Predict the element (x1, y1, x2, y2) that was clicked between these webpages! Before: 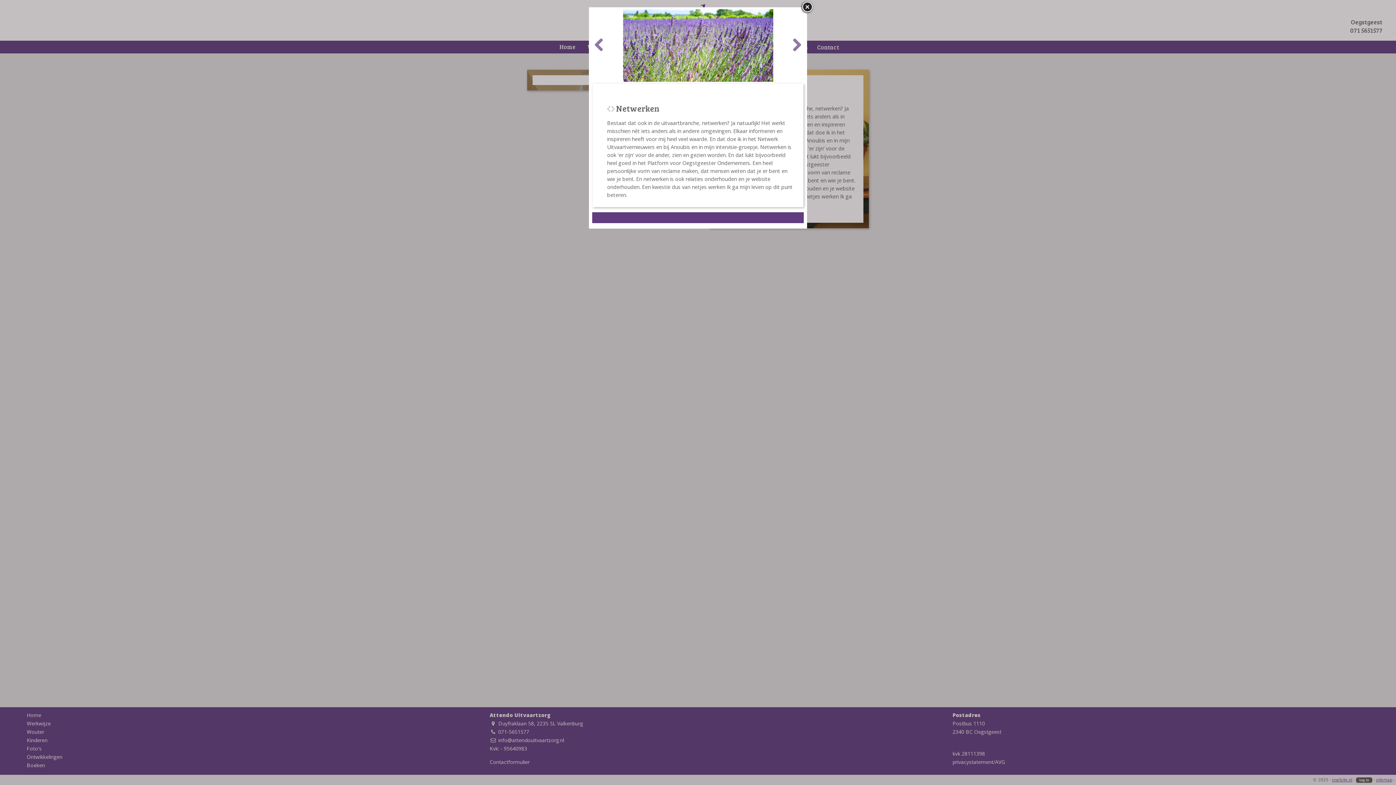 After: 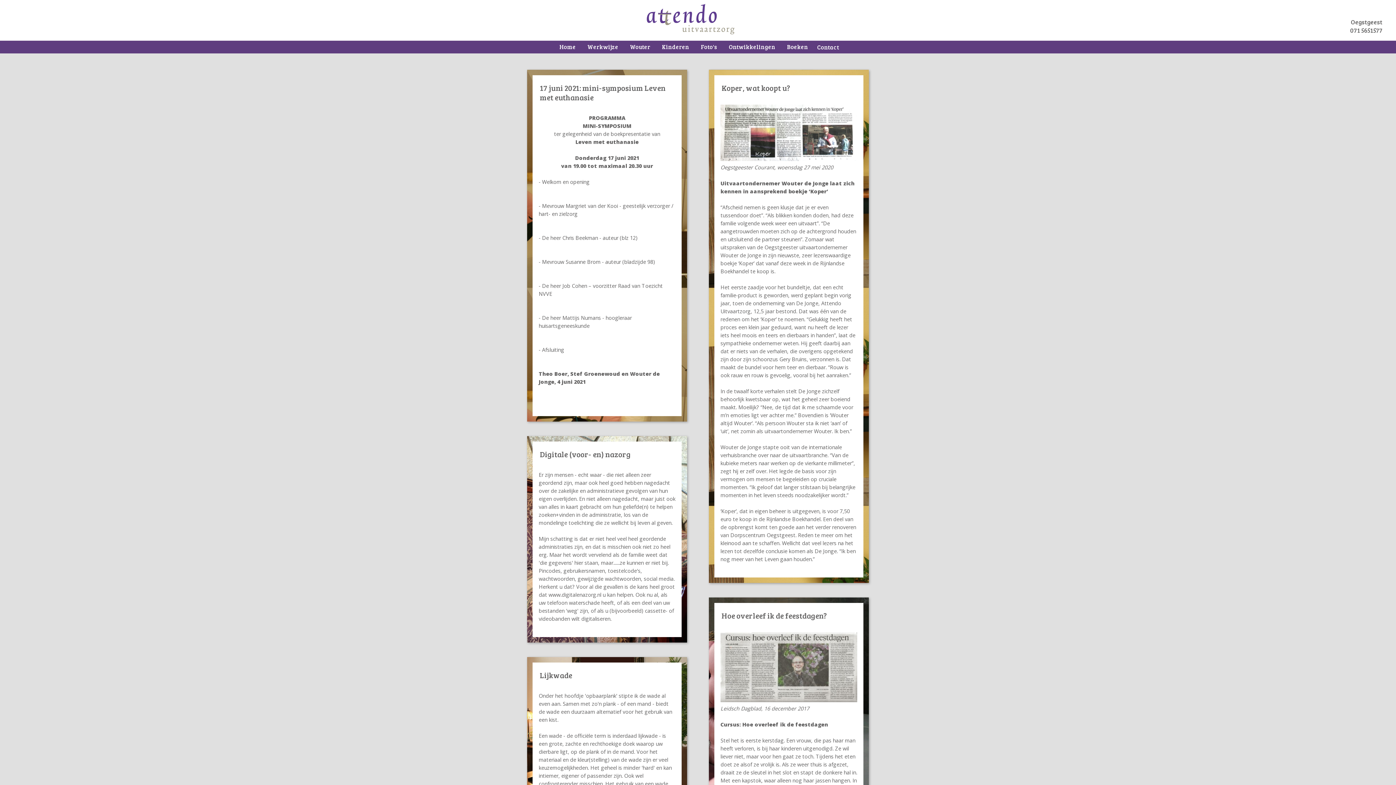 Action: bbox: (800, 0, 813, 13)